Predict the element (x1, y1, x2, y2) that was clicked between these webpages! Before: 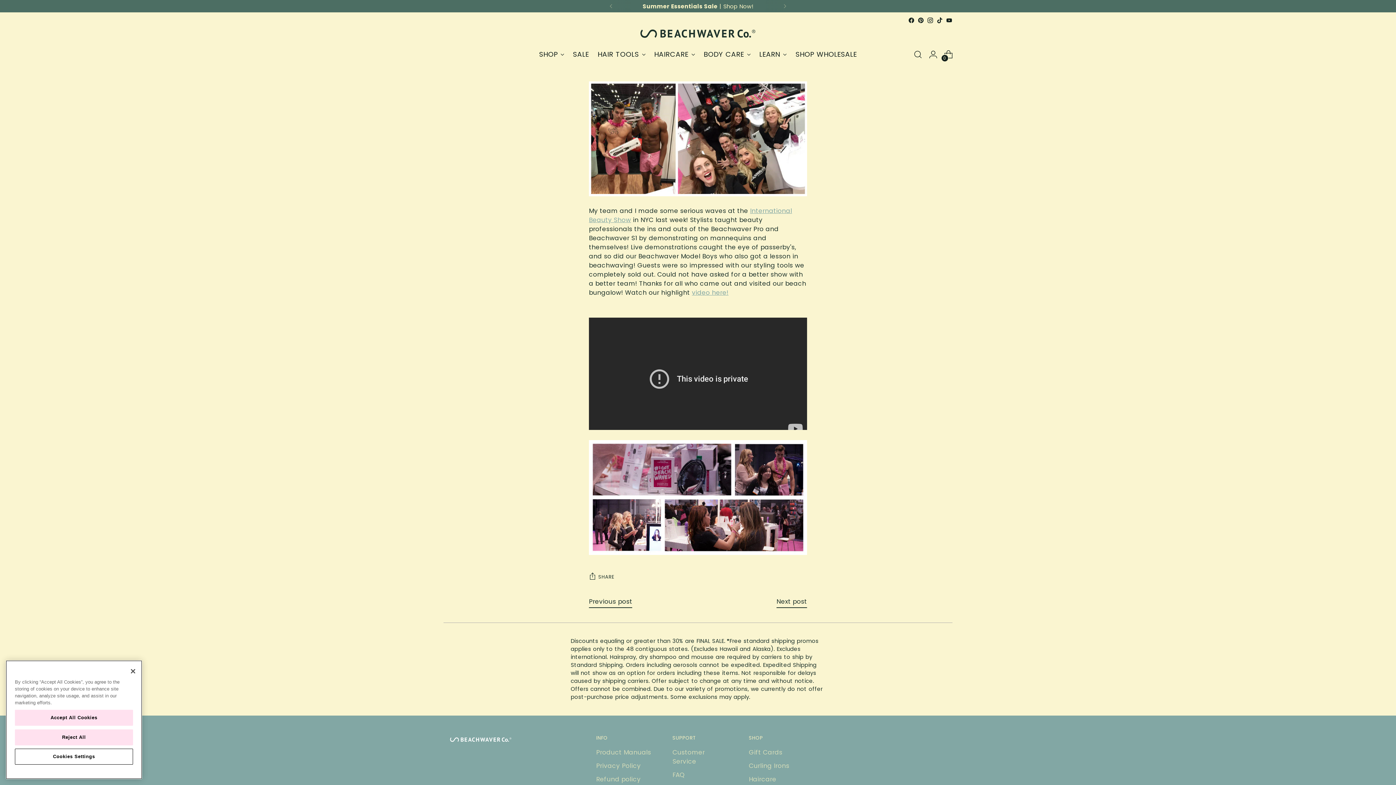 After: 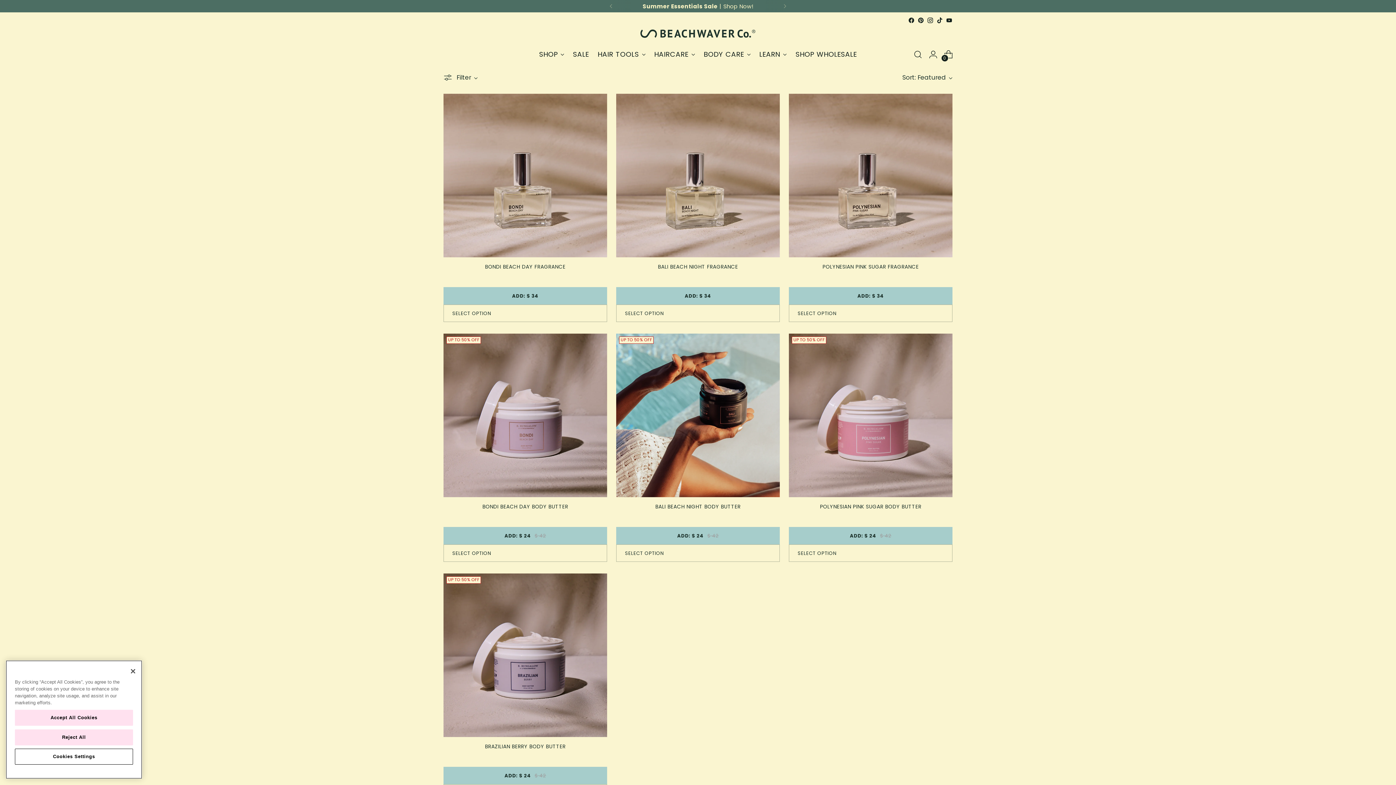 Action: label: BODY CARE bbox: (703, 49, 744, 59)